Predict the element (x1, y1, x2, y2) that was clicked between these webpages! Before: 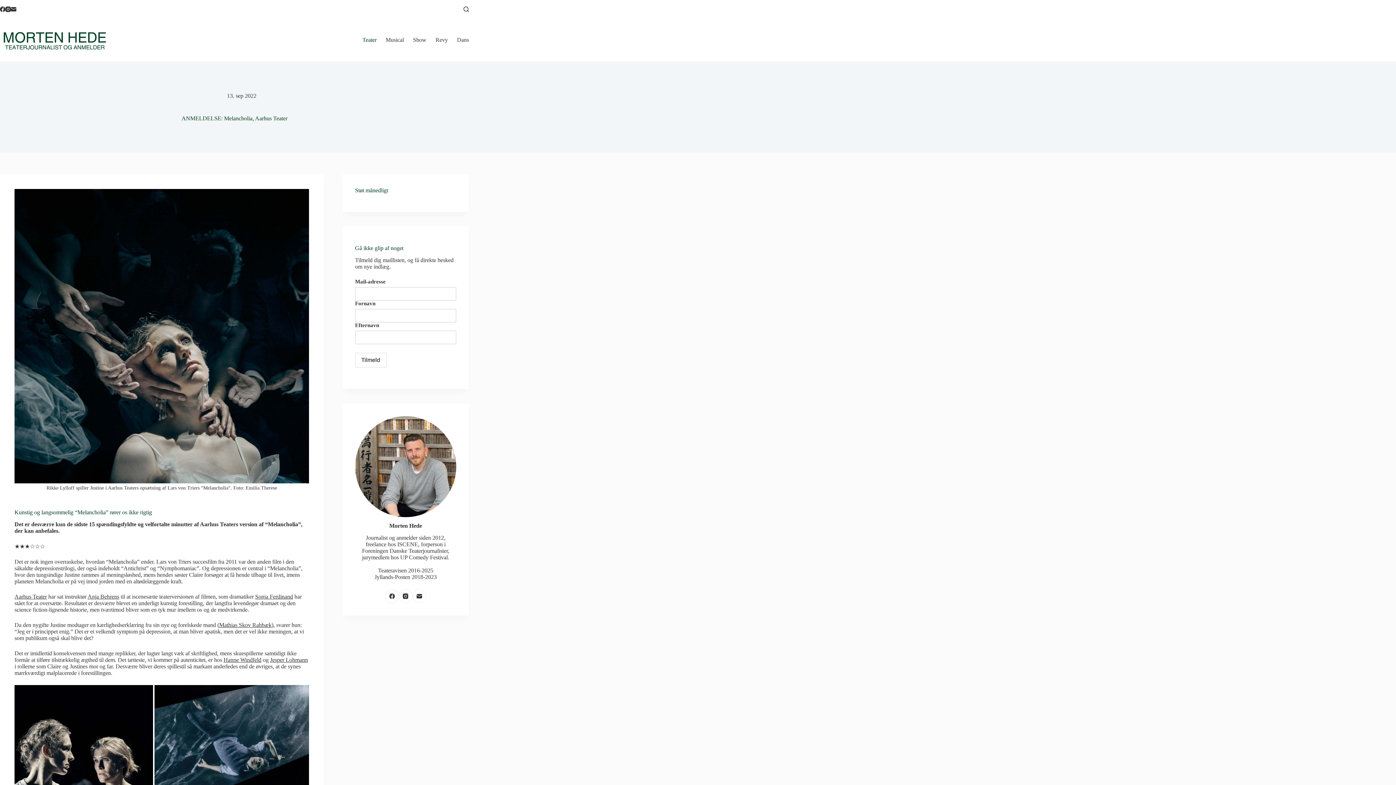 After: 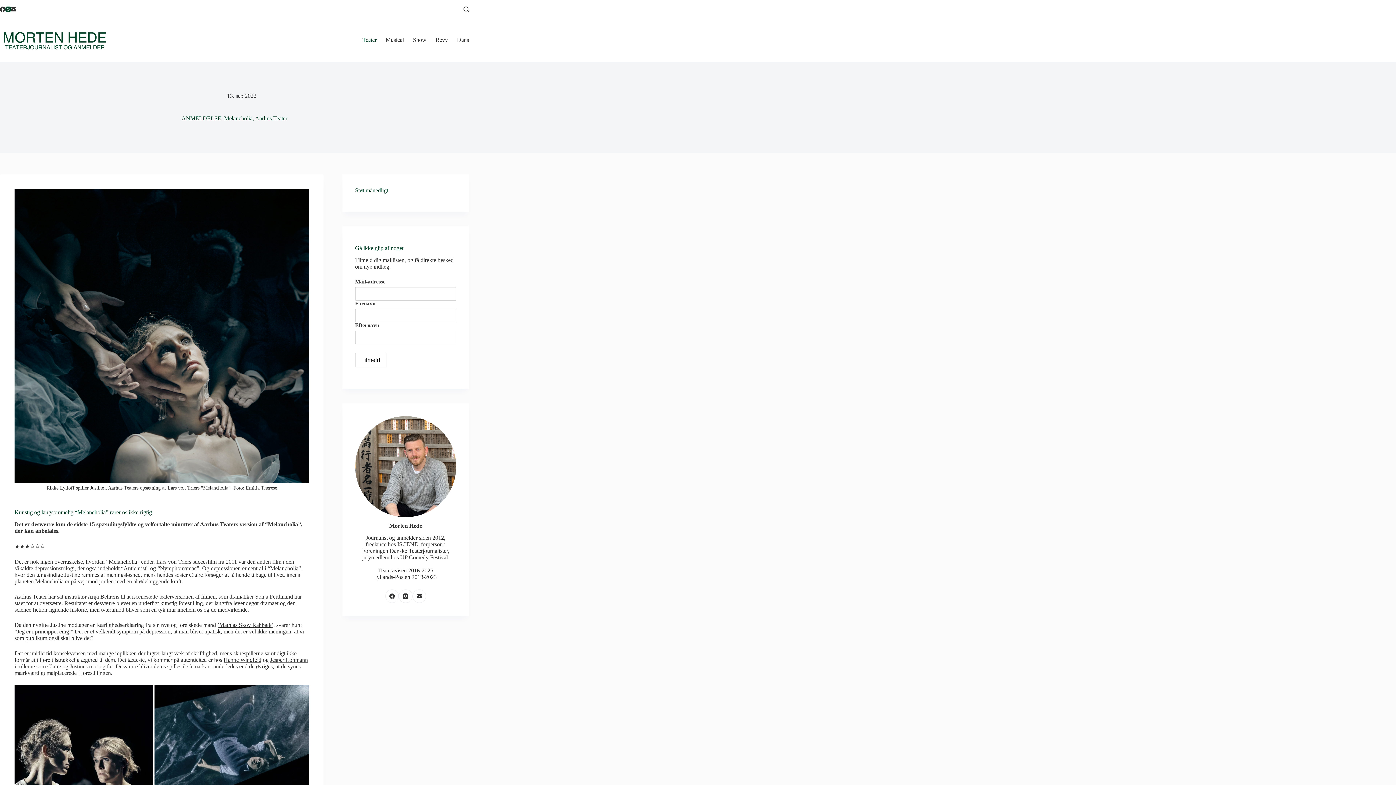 Action: label: Instagram bbox: (5, 6, 10, 11)